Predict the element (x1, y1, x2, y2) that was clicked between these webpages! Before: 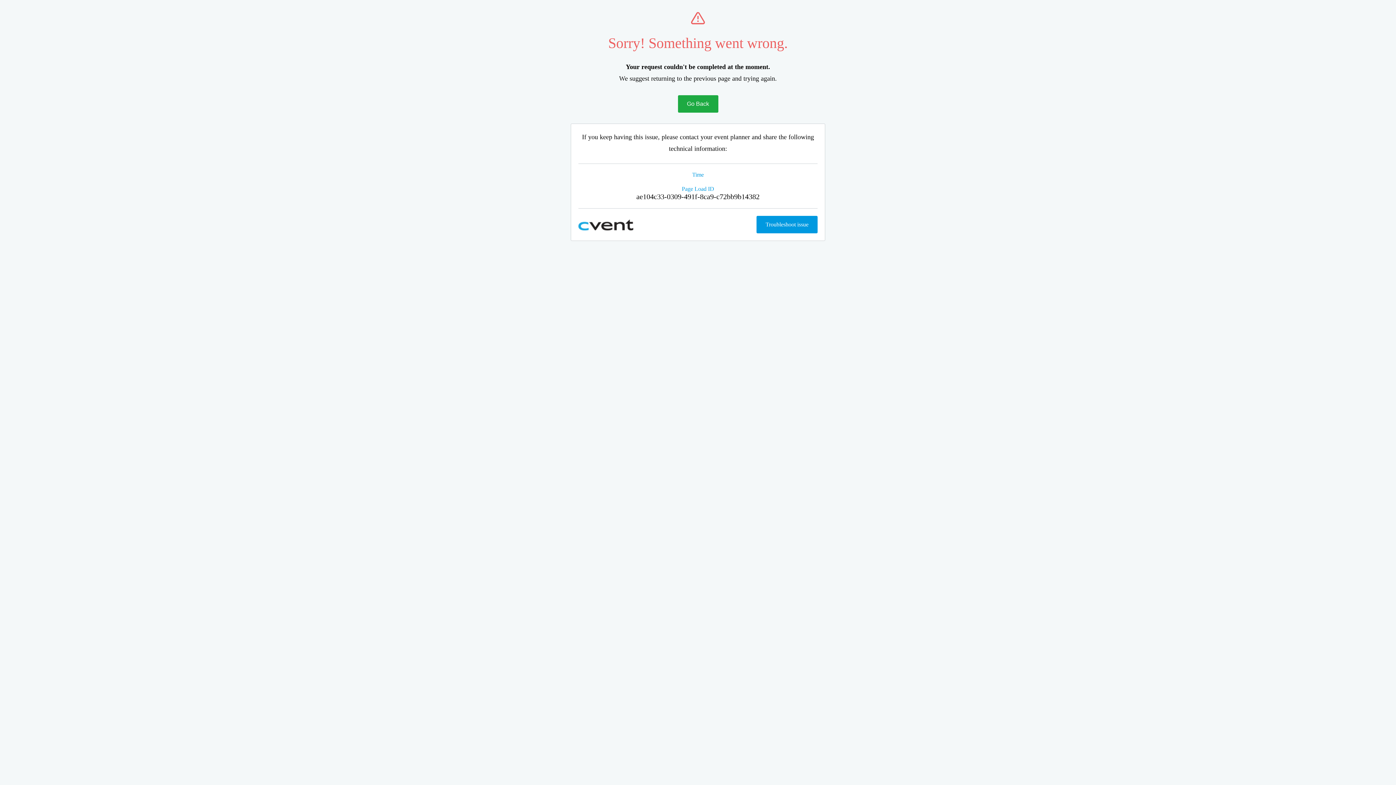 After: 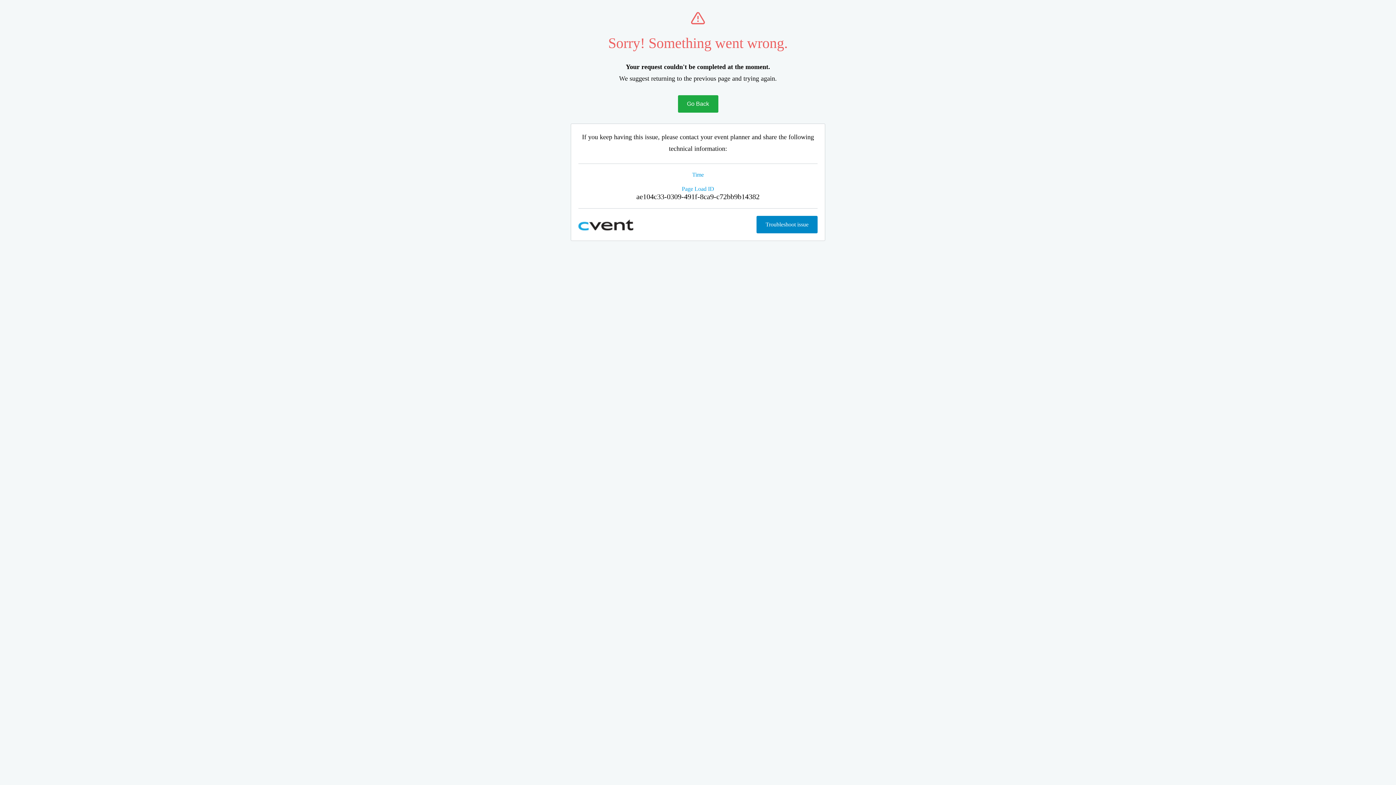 Action: label: Troubleshoot issue bbox: (756, 216, 817, 233)